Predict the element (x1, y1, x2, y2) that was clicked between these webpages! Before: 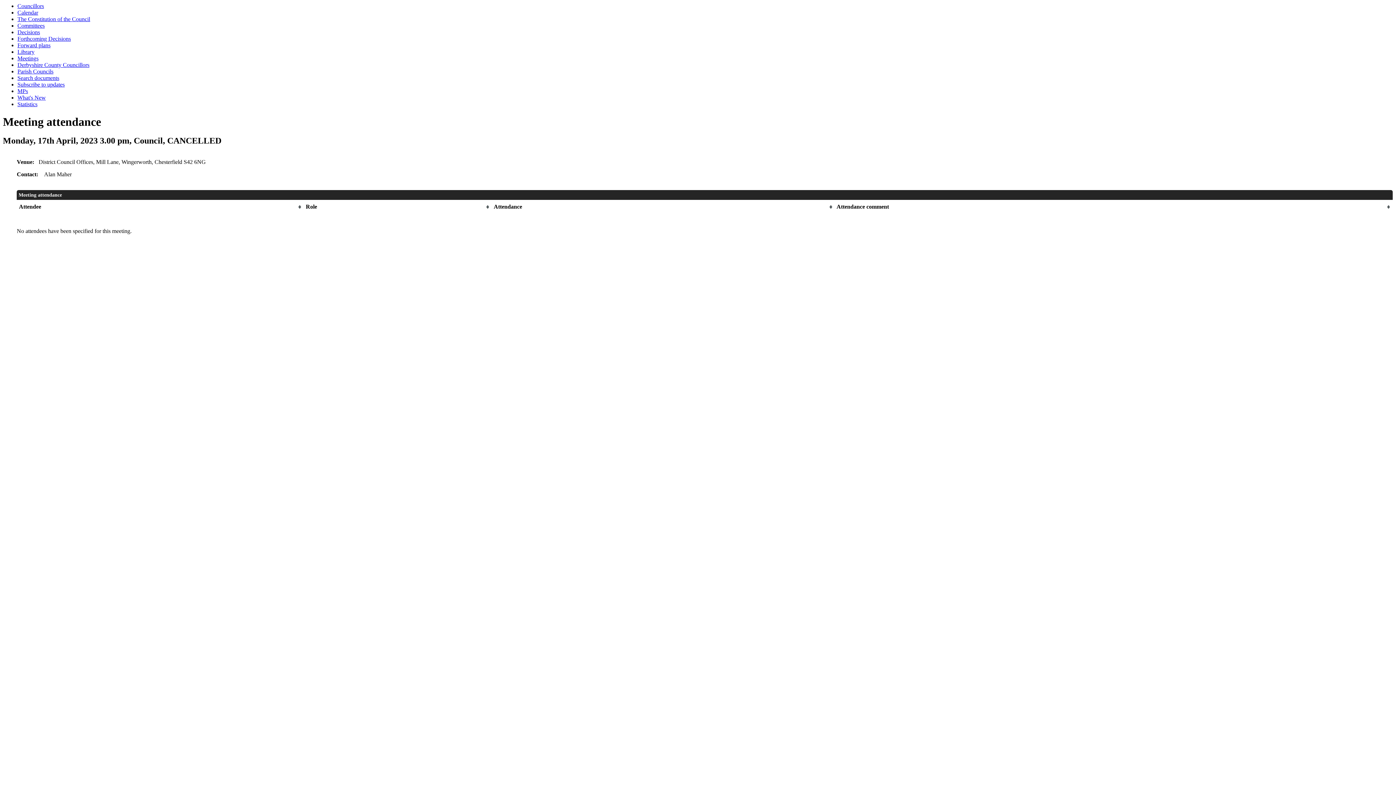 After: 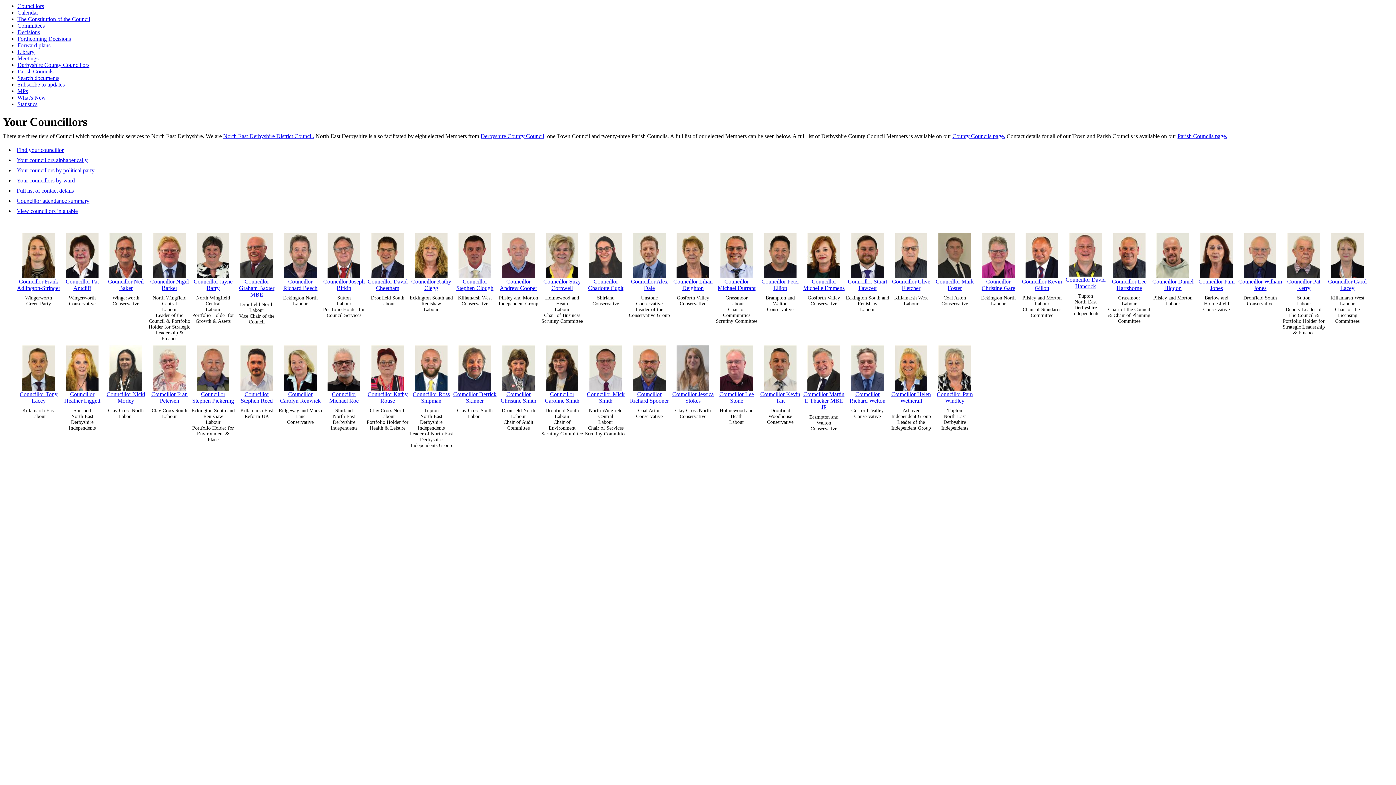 Action: label: Councillors bbox: (17, 2, 44, 9)